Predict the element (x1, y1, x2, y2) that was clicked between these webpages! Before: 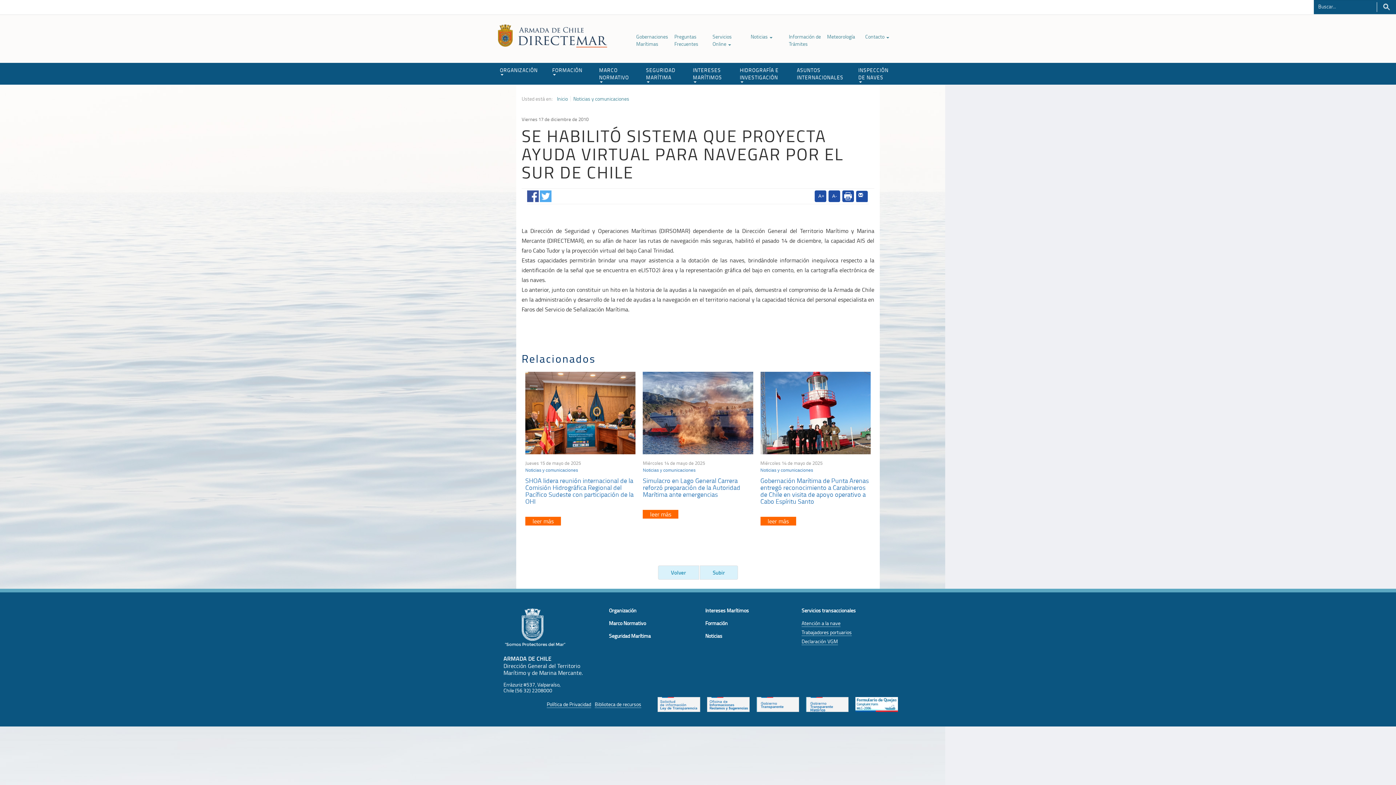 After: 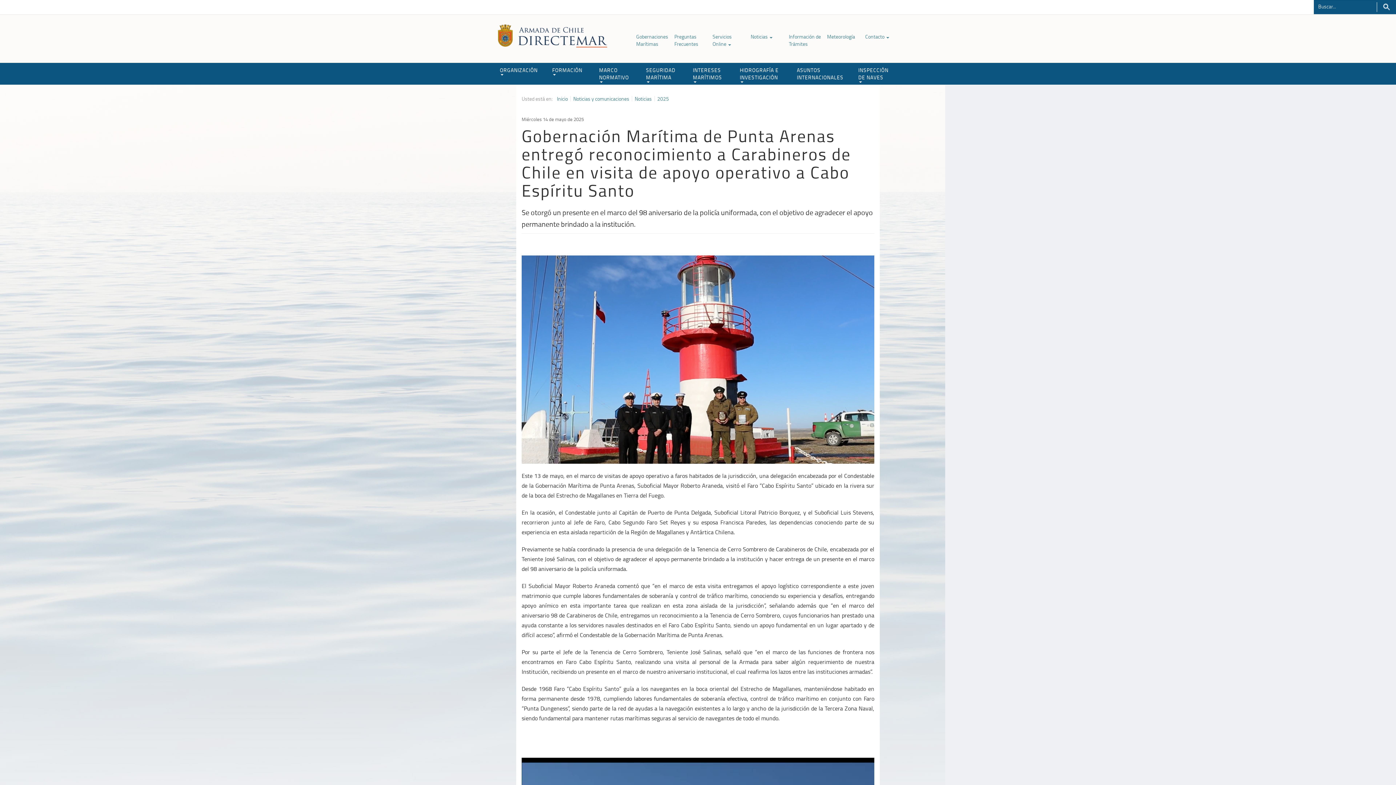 Action: label: leer más bbox: (760, 517, 796, 525)